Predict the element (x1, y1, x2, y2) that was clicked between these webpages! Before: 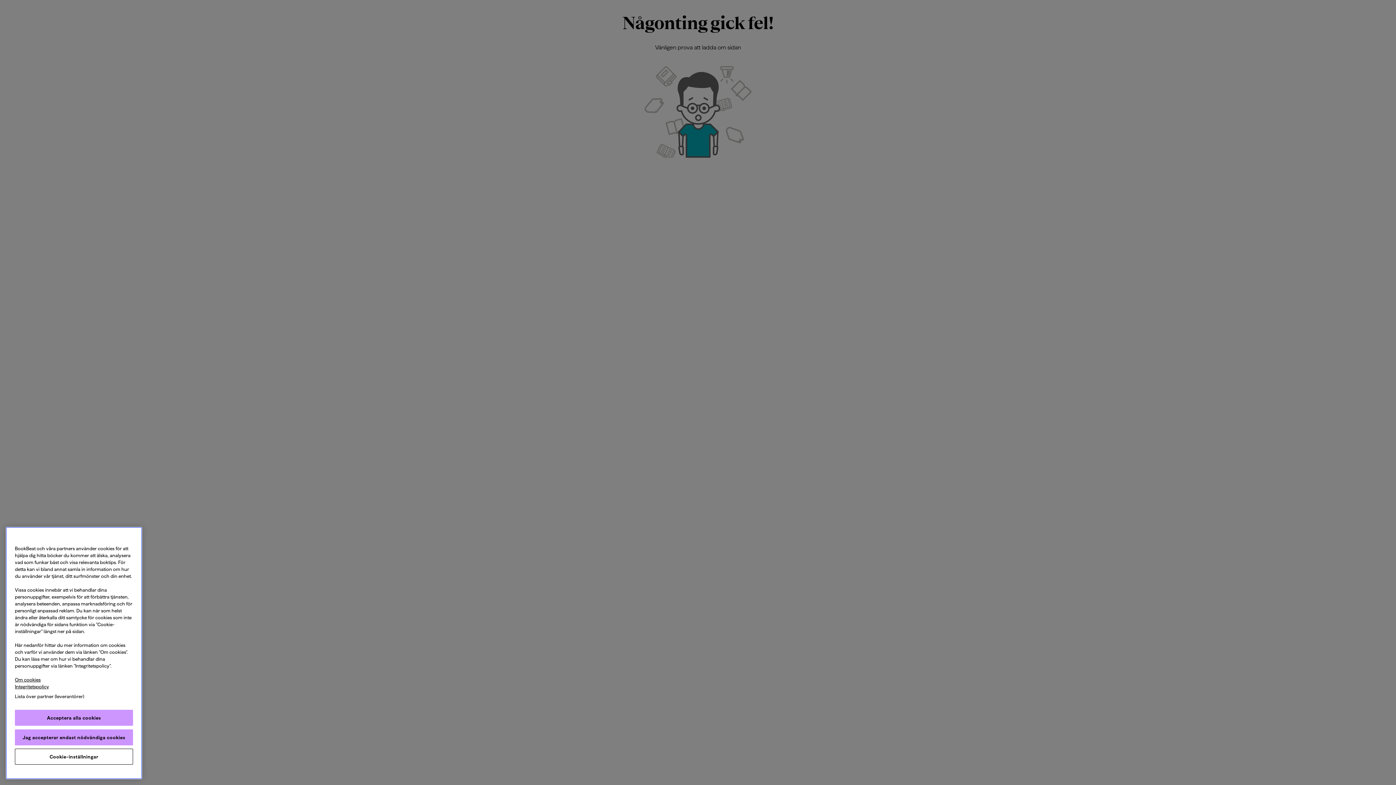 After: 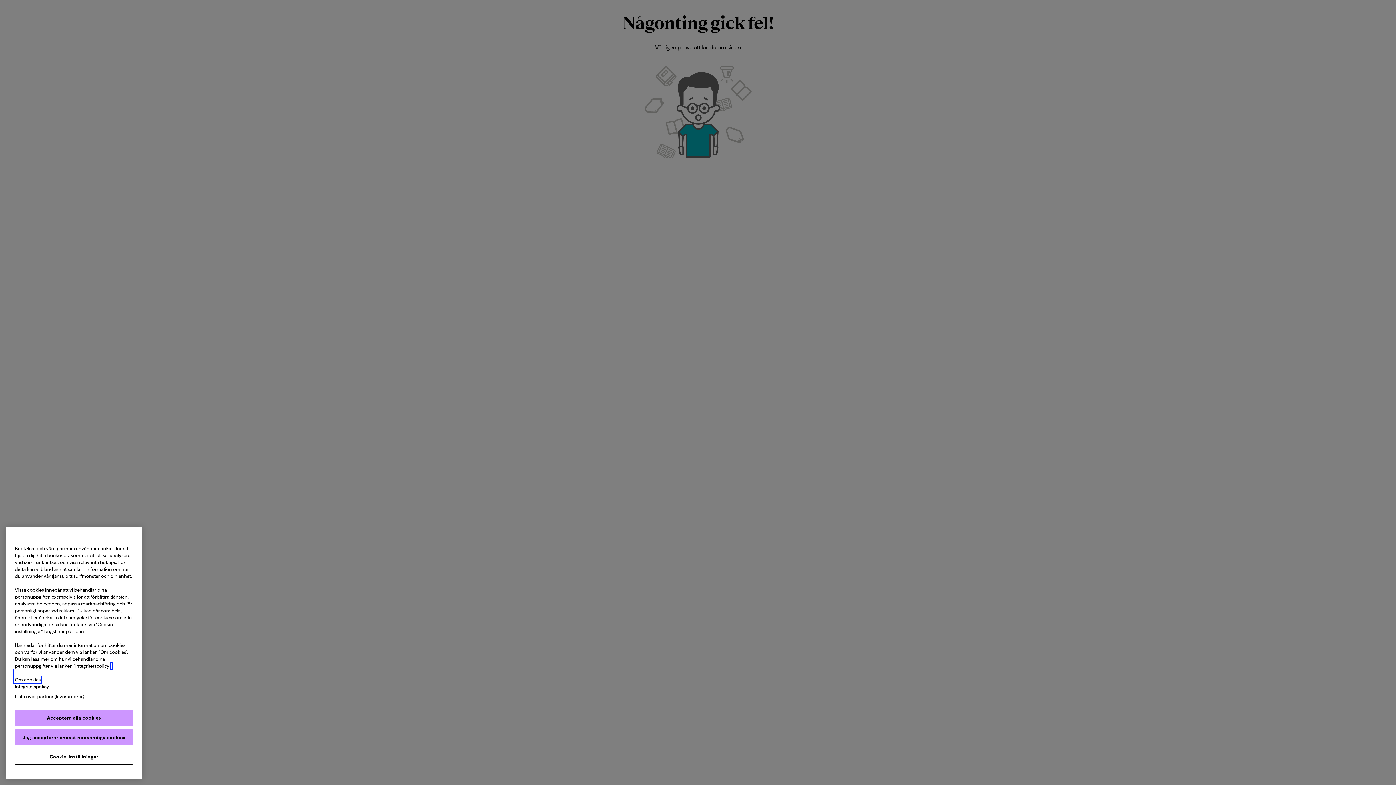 Action: bbox: (14, 677, 40, 682) label: Mer information om ditt dataskydd, öppnas i en ny flik